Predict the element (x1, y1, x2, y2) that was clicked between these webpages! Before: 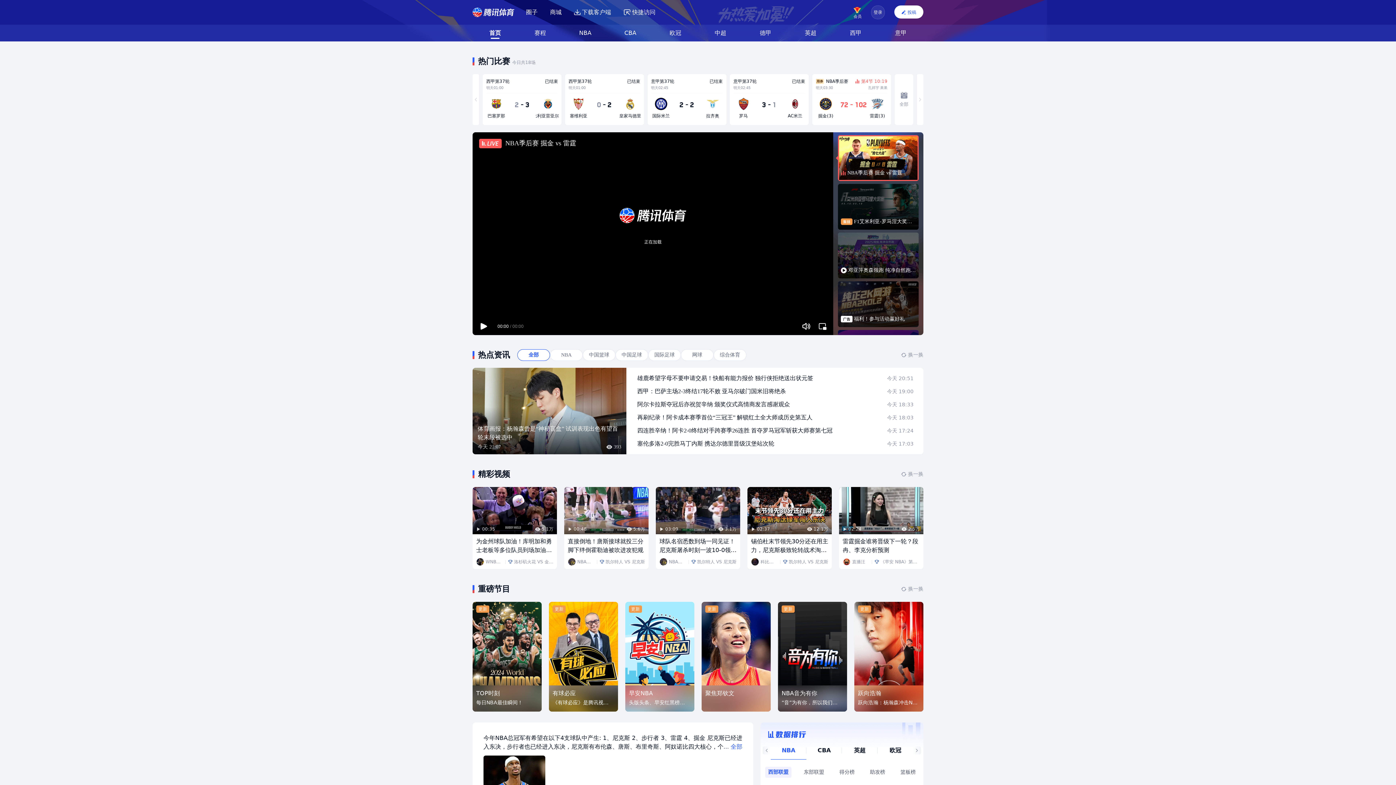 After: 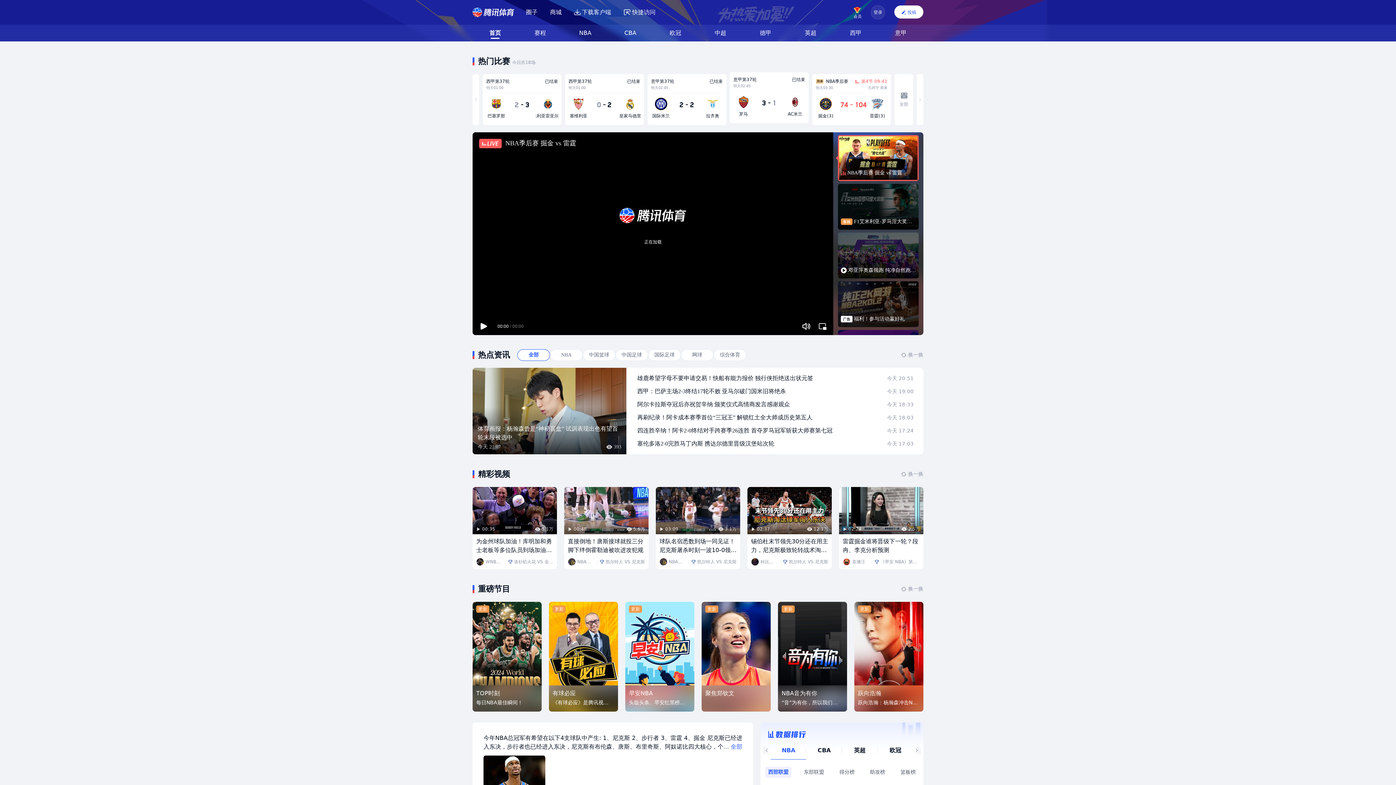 Action: bbox: (729, 74, 808, 125) label: 意甲第37轮
已结束
明天02:45
罗马
罗马
3
1
AC米兰
AC米兰